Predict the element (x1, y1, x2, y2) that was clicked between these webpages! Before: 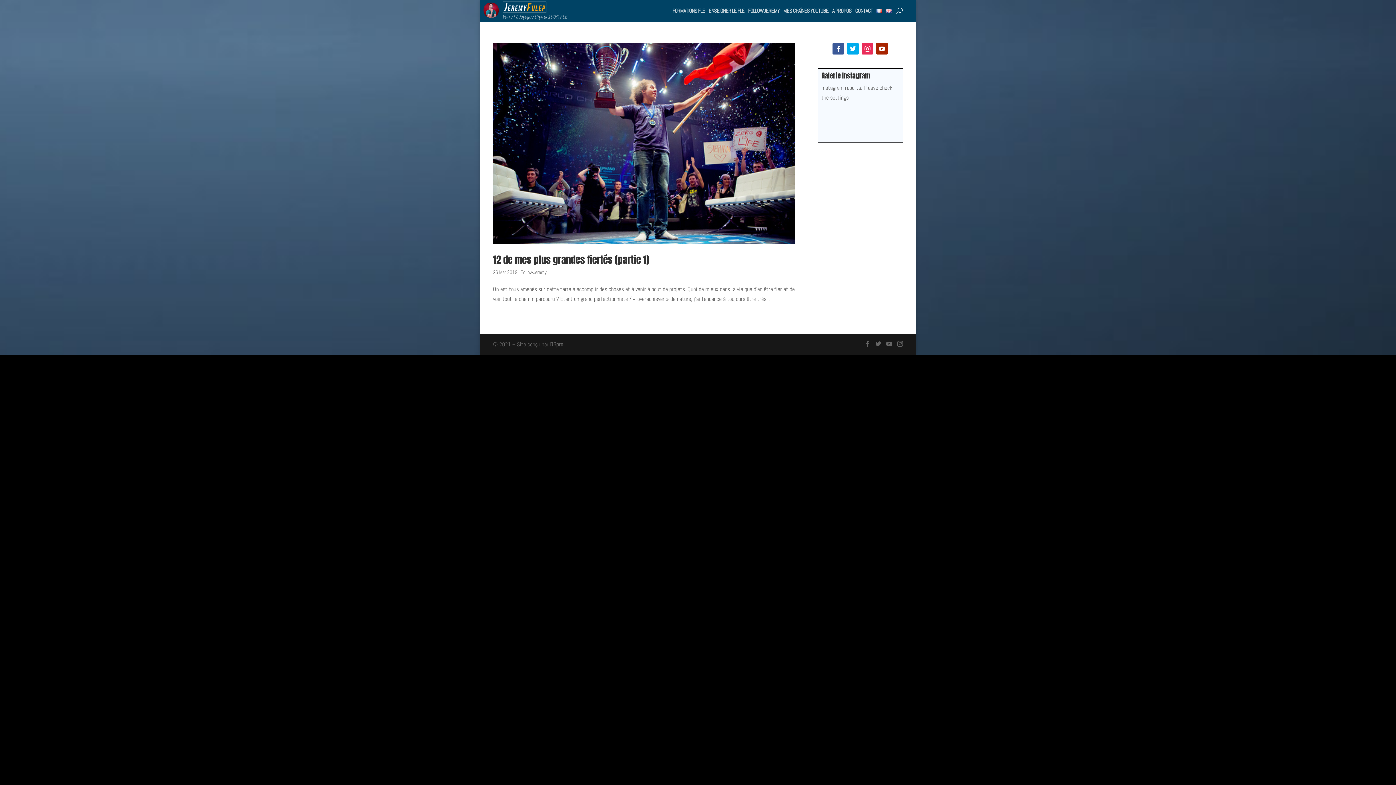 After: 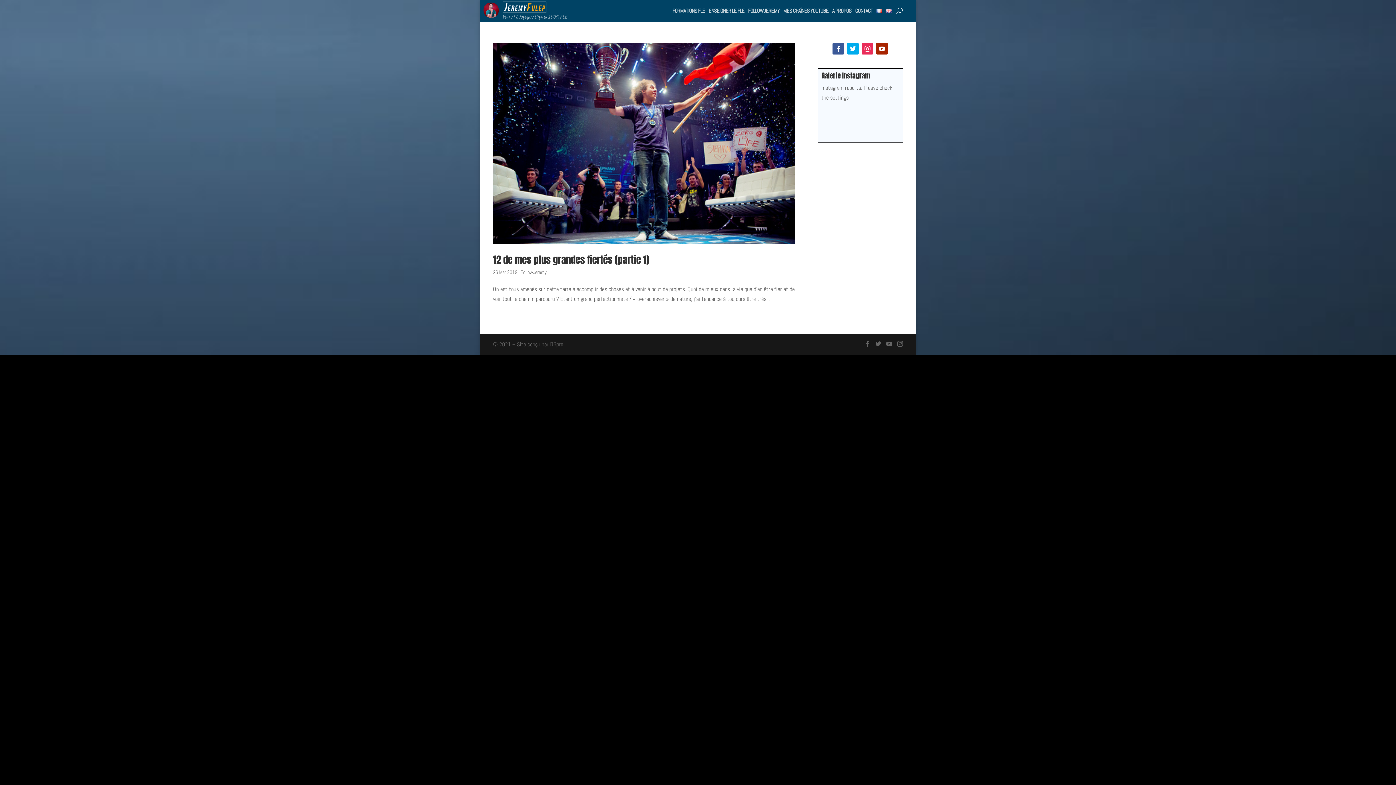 Action: label: DBpro bbox: (550, 340, 563, 348)